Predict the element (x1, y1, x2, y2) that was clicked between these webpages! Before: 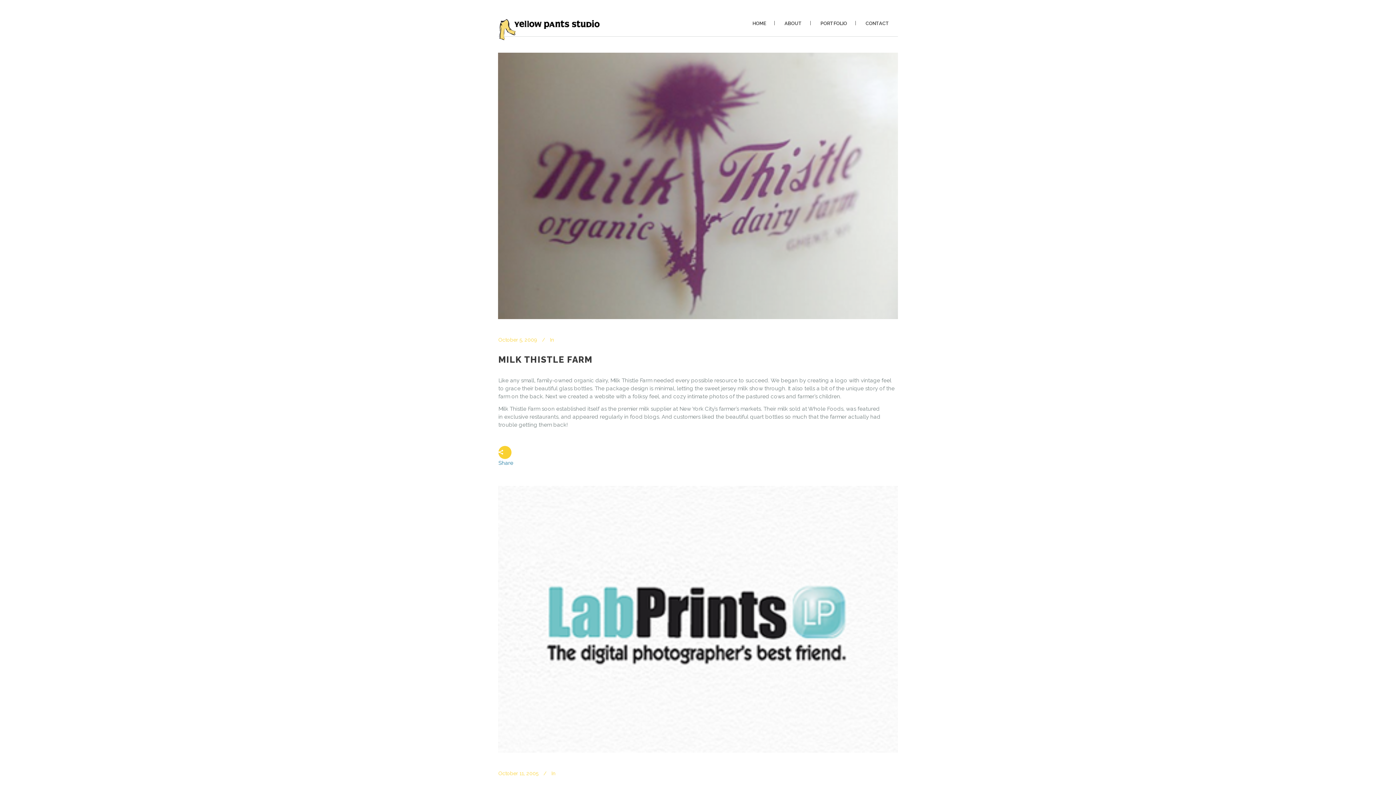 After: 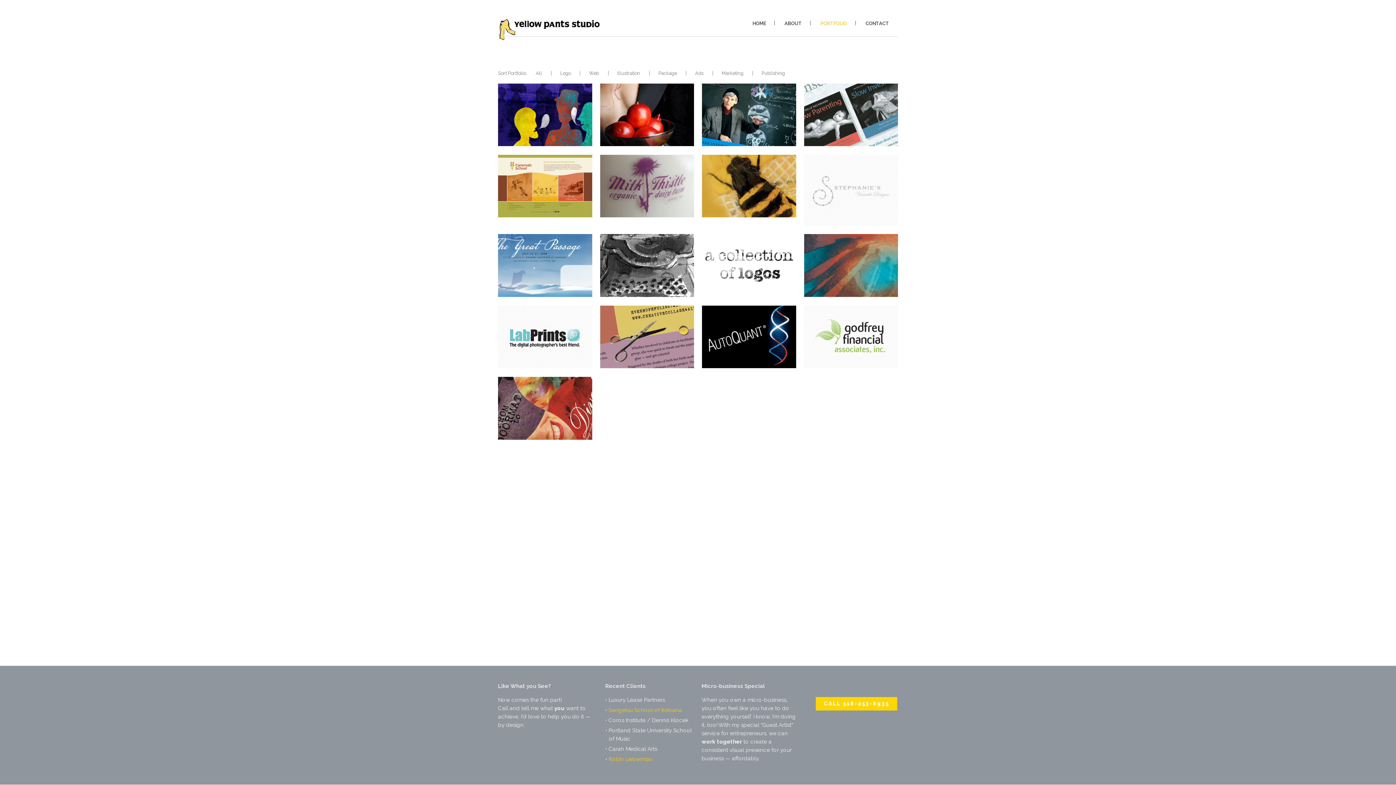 Action: label: PORTFOLIO bbox: (812, 10, 856, 36)